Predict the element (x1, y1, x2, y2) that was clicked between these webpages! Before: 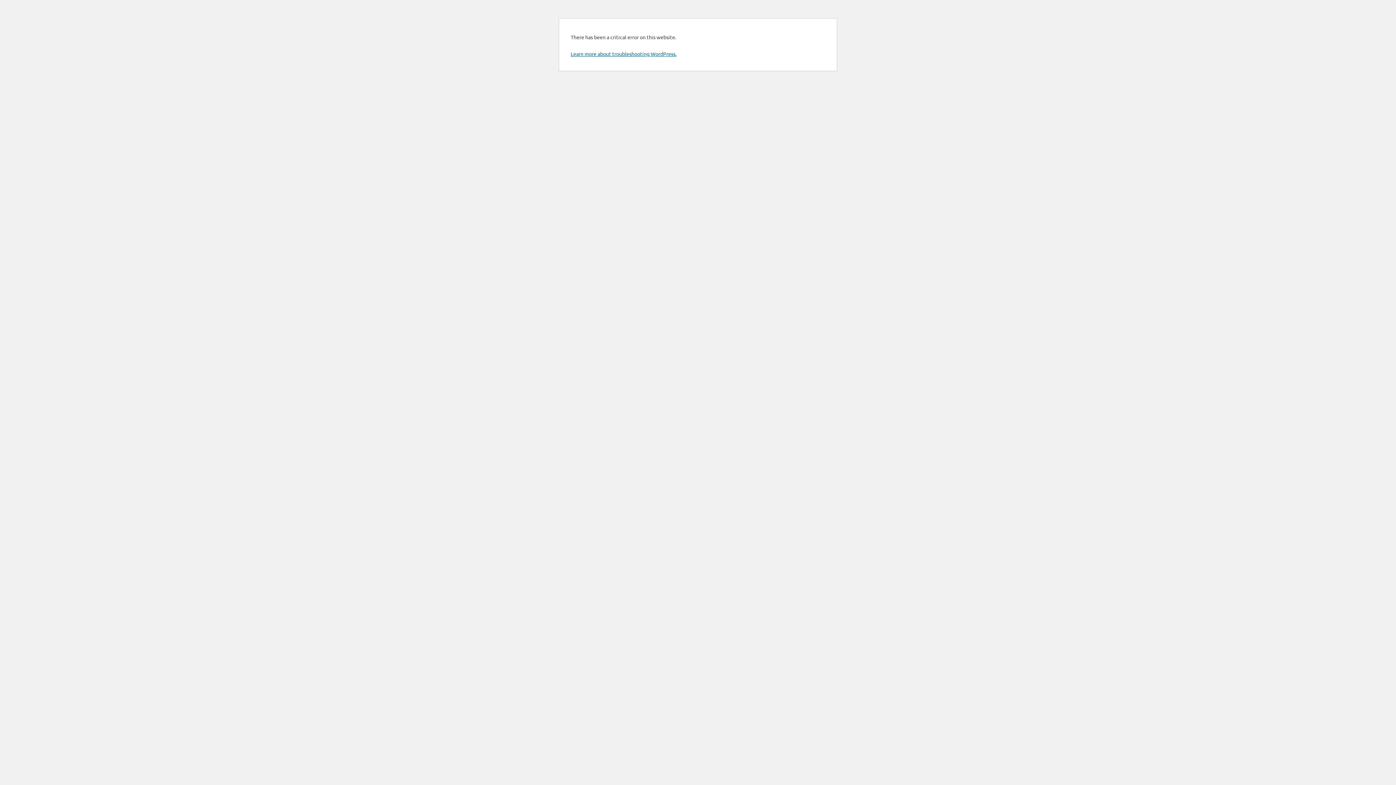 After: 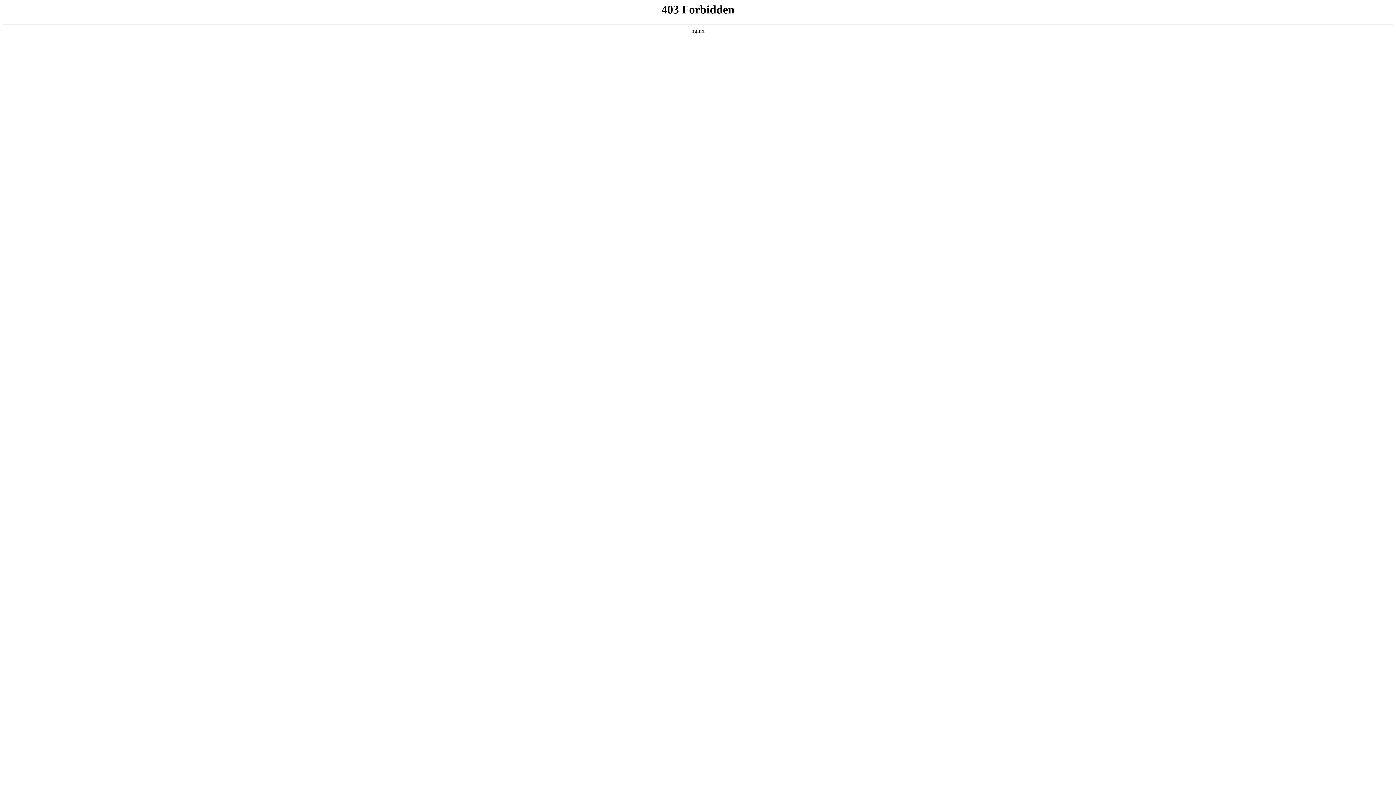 Action: bbox: (570, 50, 676, 57) label: Learn more about troubleshooting WordPress.